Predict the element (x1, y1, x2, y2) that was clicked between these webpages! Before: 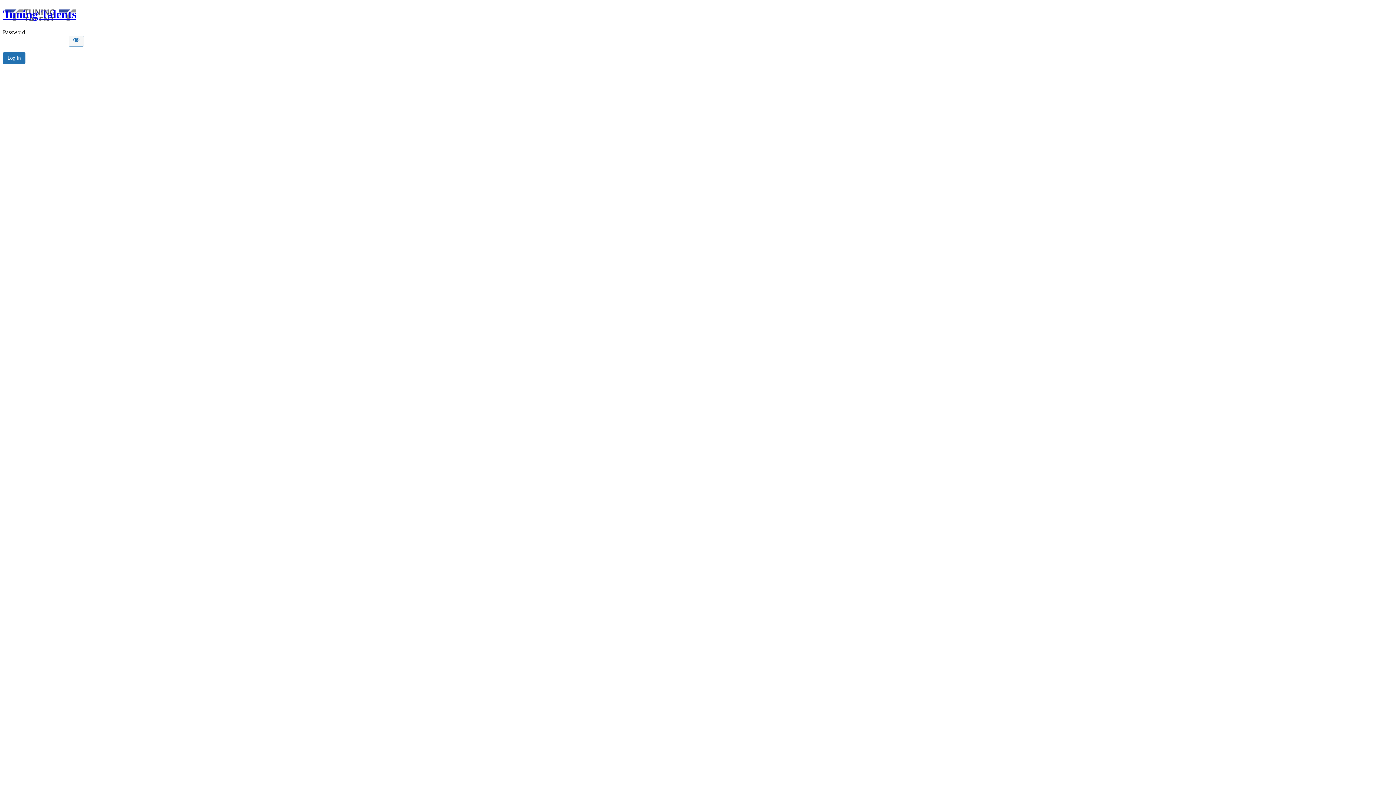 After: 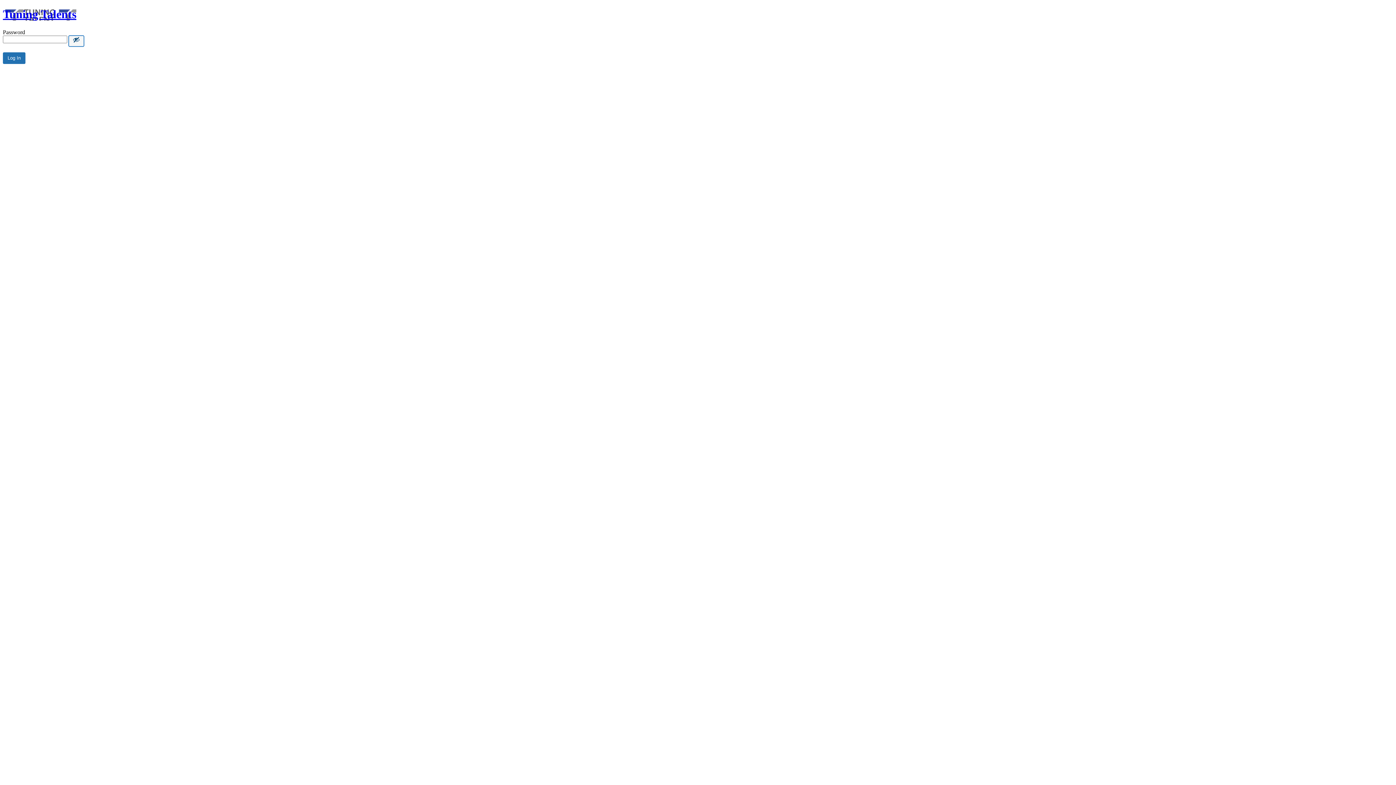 Action: label: Show password bbox: (68, 35, 84, 46)